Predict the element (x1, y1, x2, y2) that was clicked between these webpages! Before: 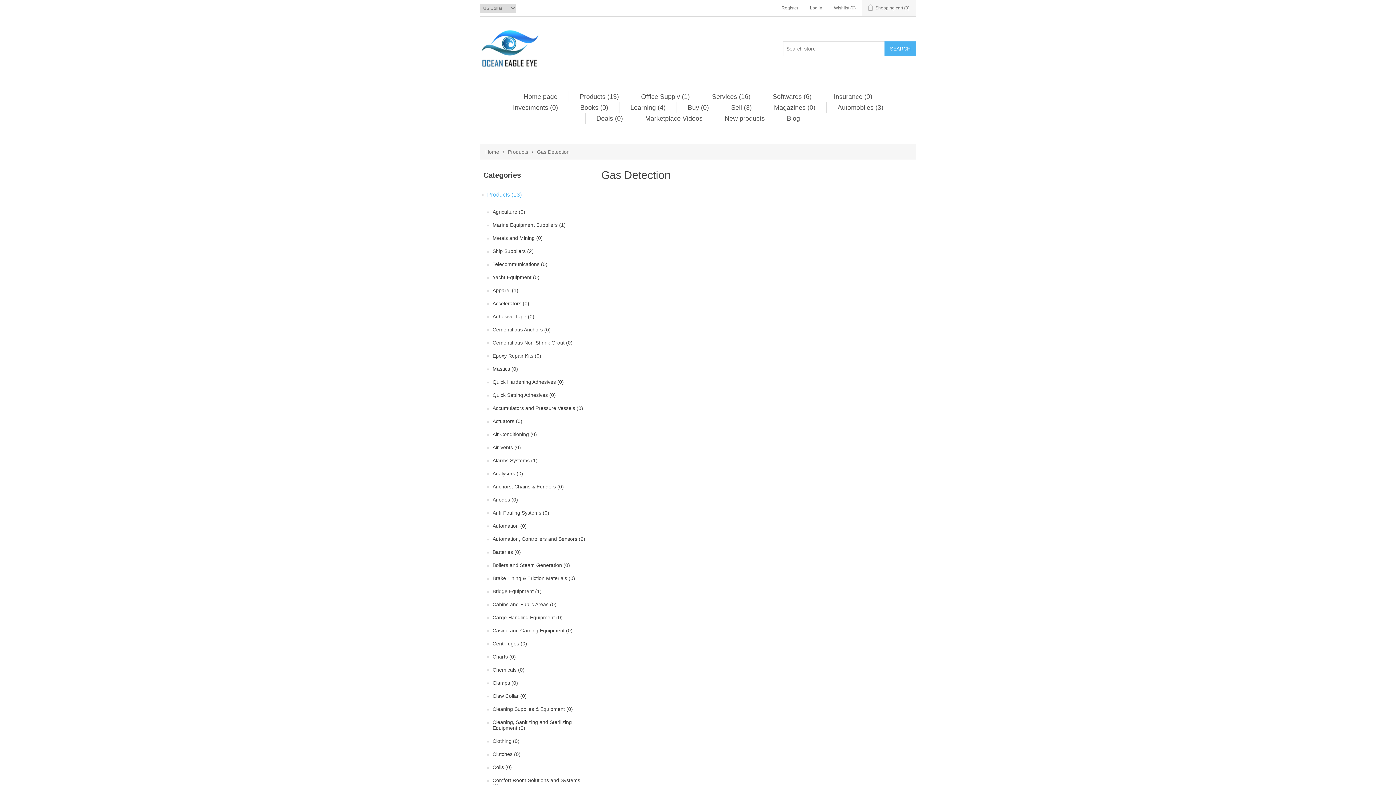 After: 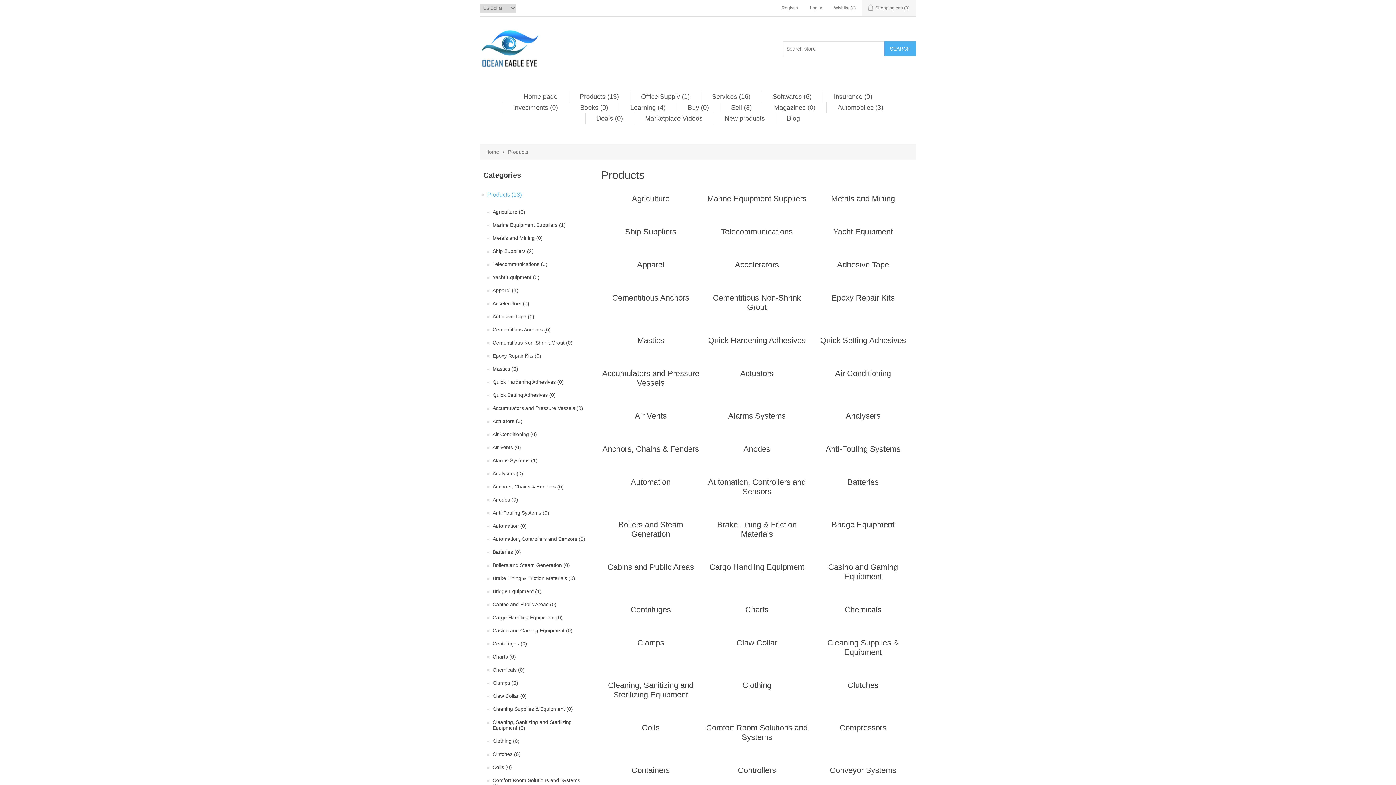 Action: label: Products (13) bbox: (487, 189, 521, 200)